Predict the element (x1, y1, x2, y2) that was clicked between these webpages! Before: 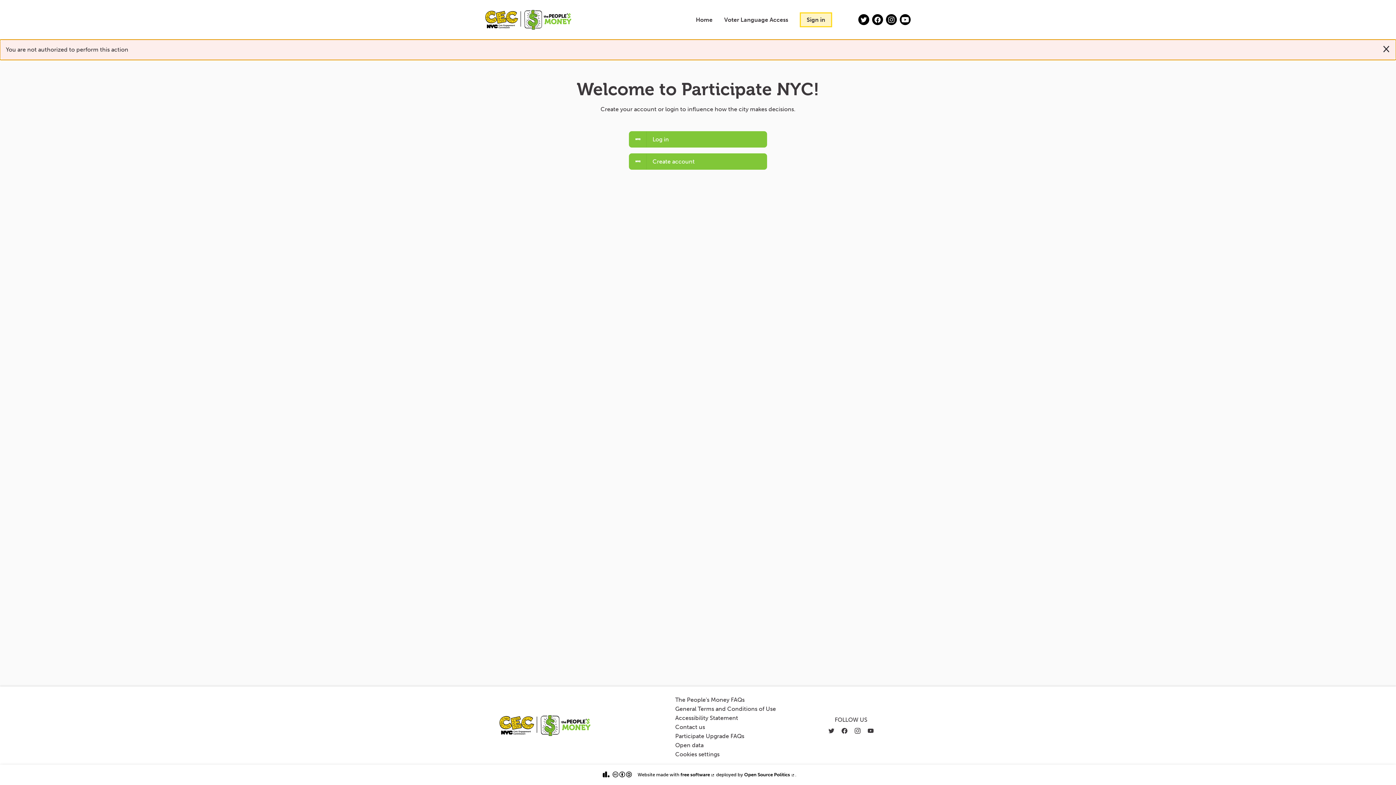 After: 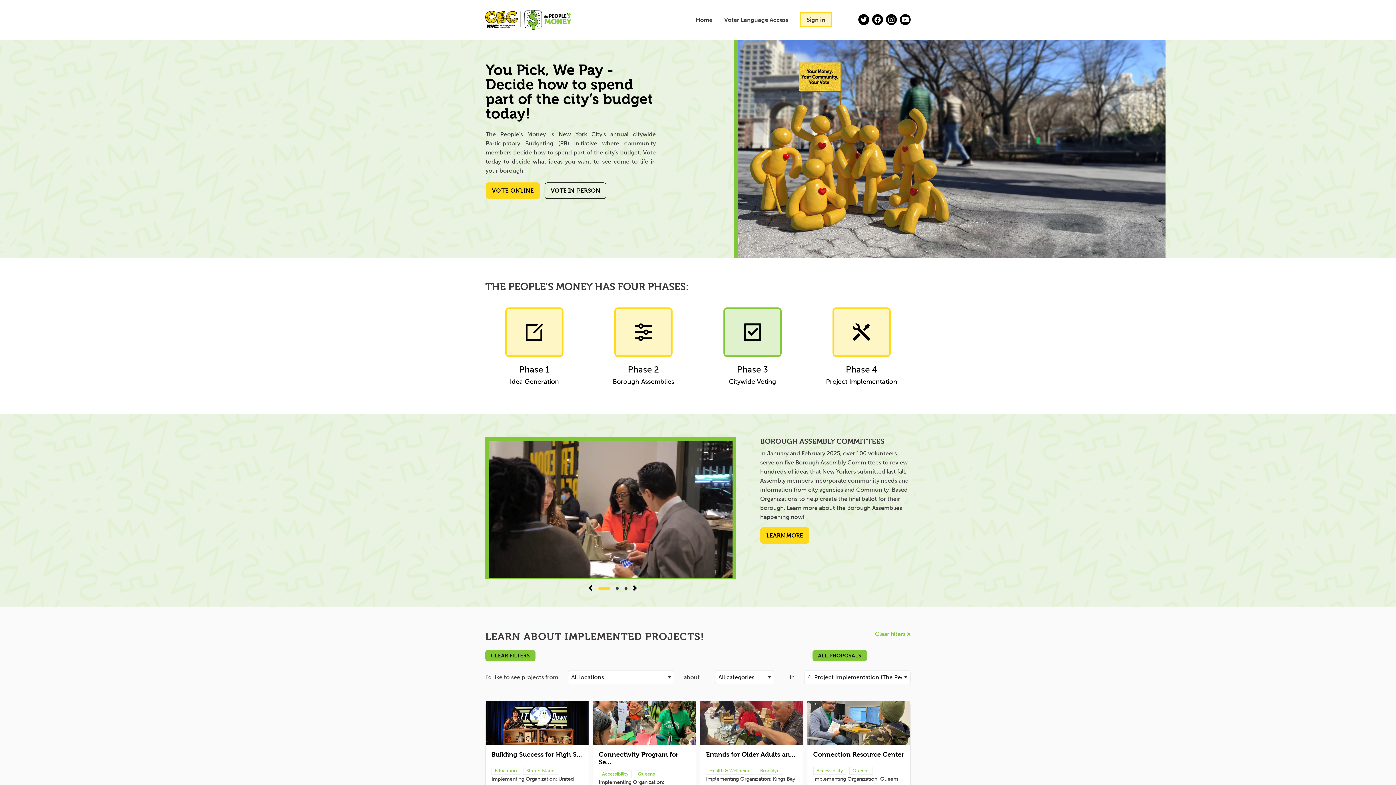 Action: bbox: (696, 16, 712, 23) label: Home